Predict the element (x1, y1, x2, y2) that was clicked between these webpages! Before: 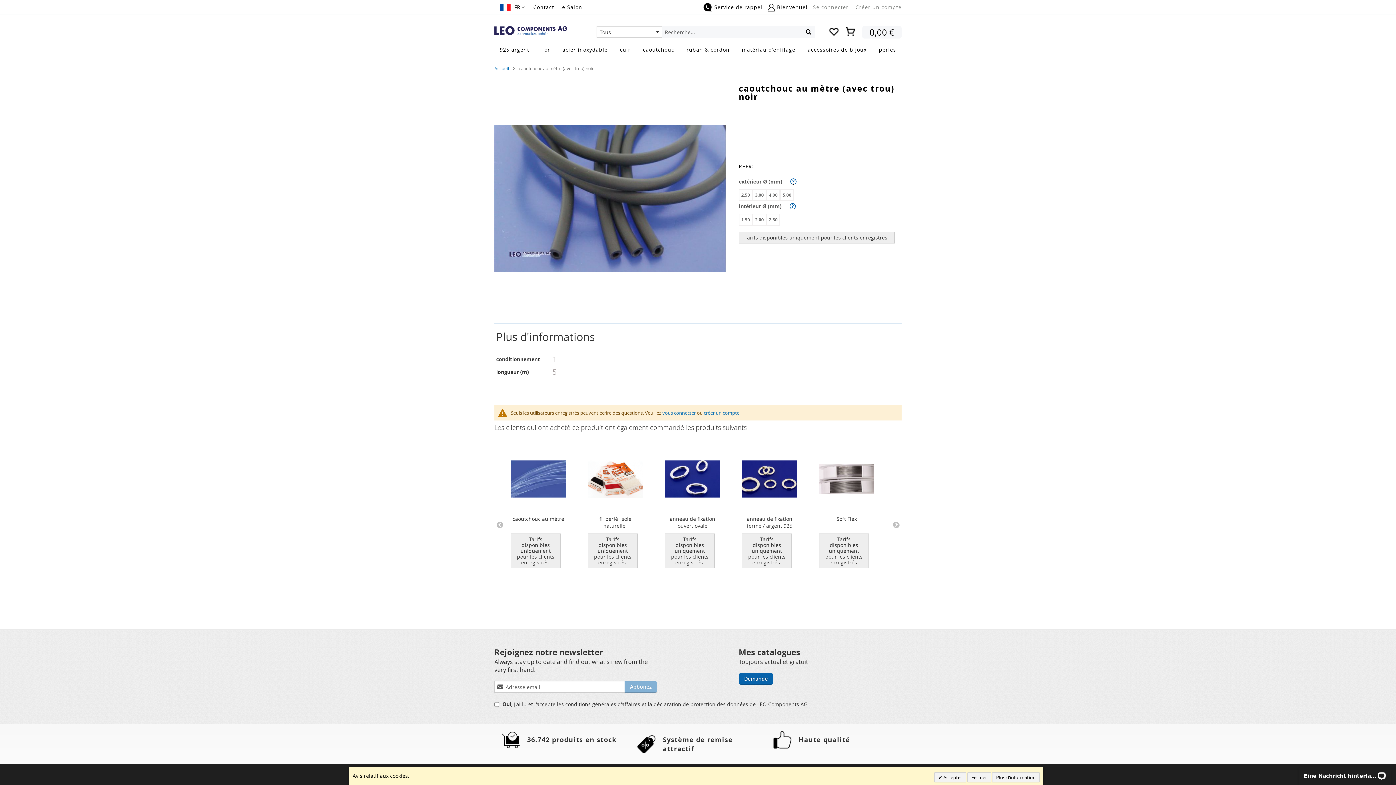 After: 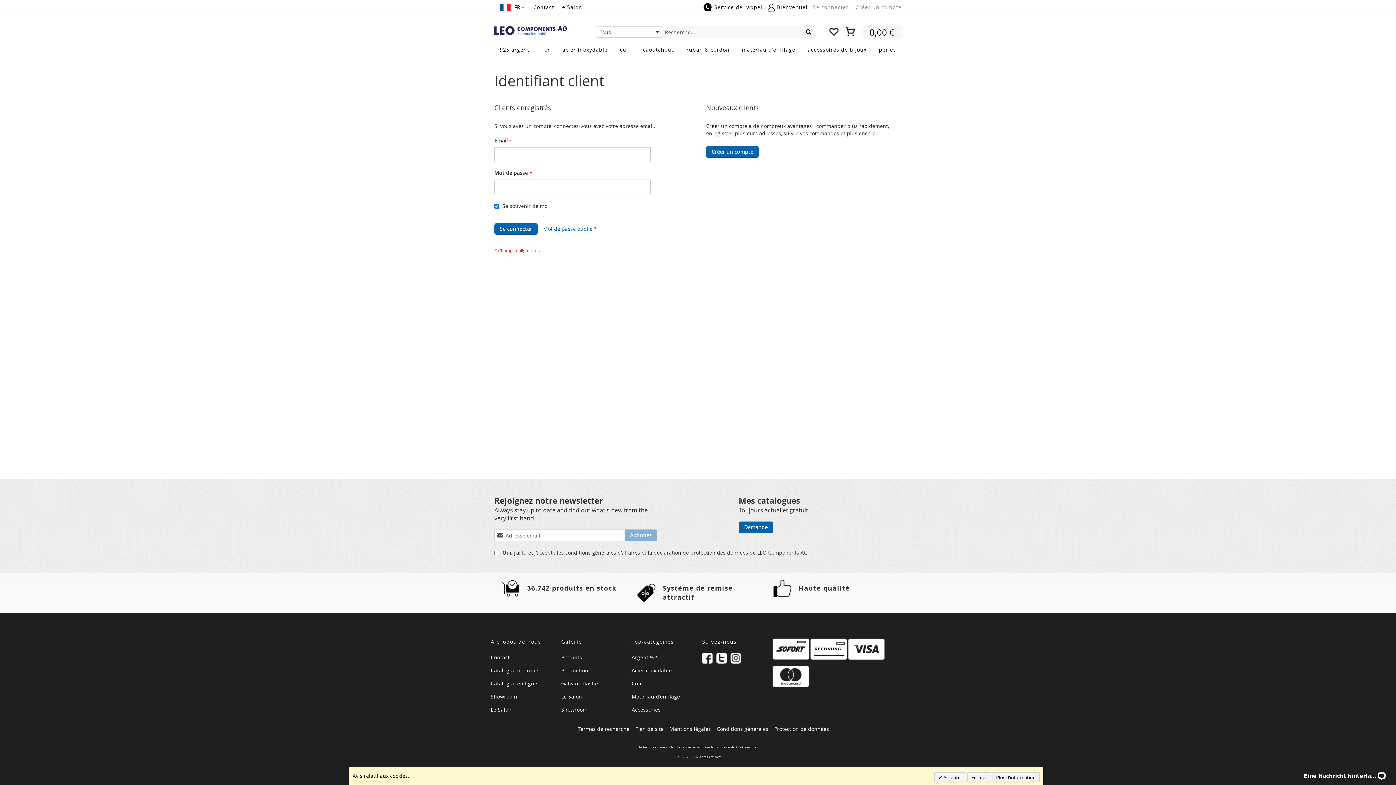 Action: label: vous connecter bbox: (662, 403, 696, 410)